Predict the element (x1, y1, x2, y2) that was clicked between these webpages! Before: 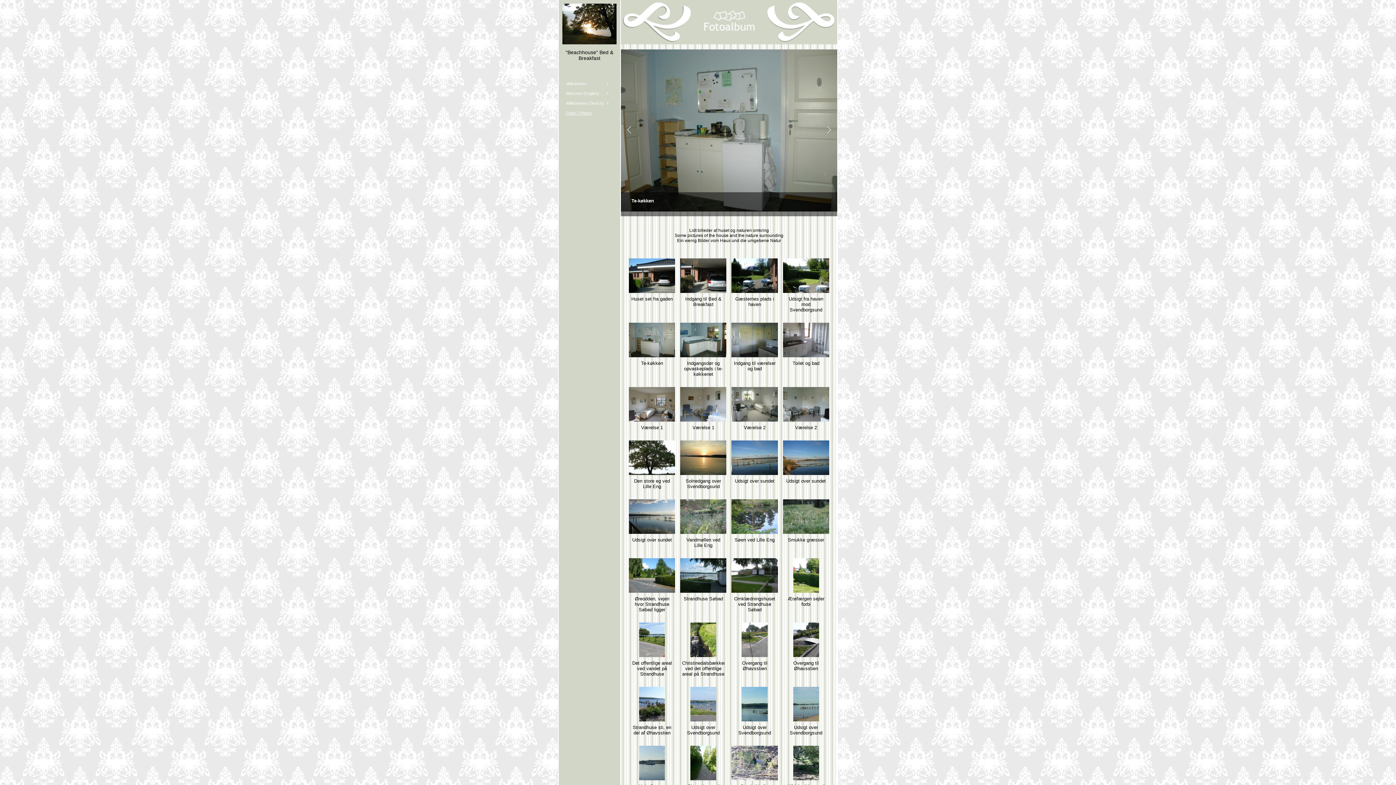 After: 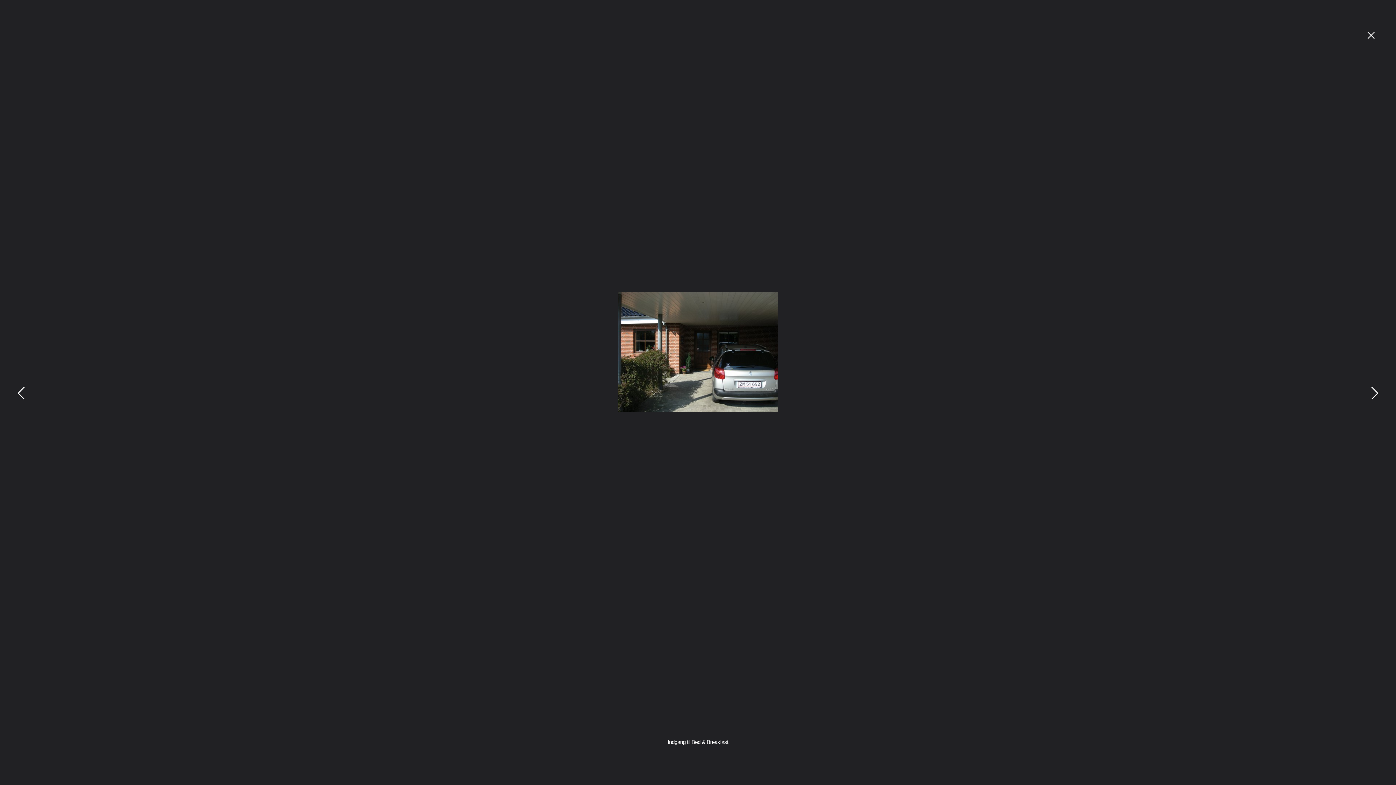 Action: label: Indgang til Bed & Breakfast bbox: (680, 258, 726, 312)